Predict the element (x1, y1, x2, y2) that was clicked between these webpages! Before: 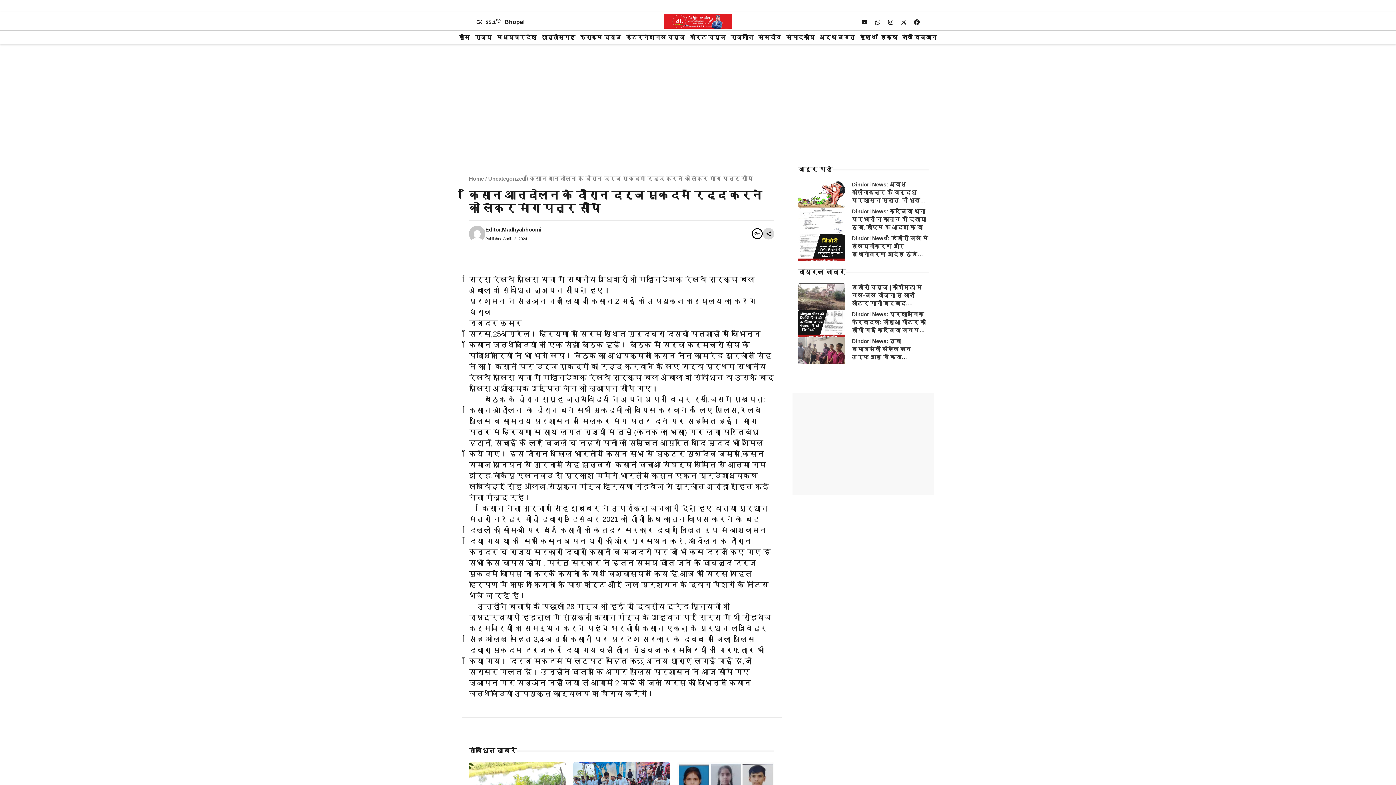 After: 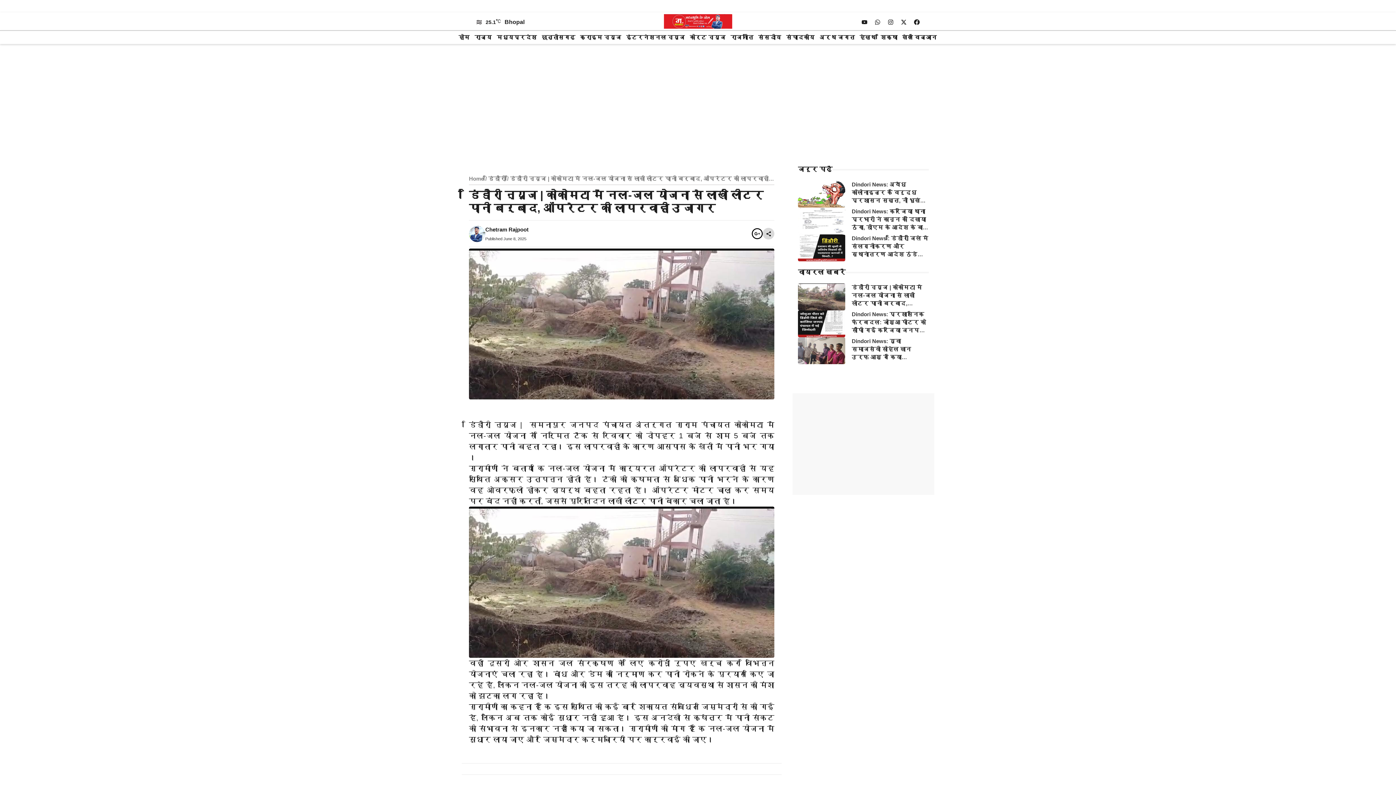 Action: bbox: (798, 292, 845, 300)